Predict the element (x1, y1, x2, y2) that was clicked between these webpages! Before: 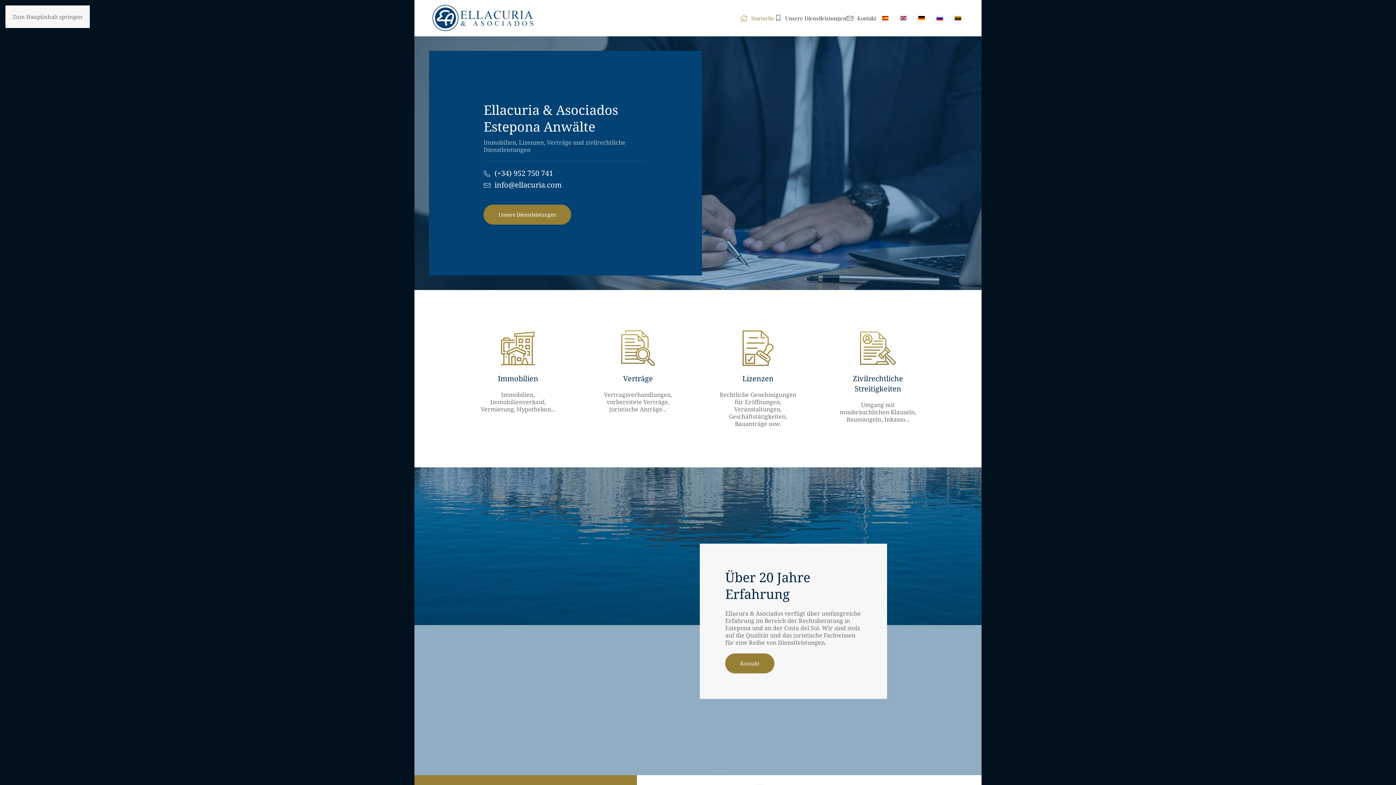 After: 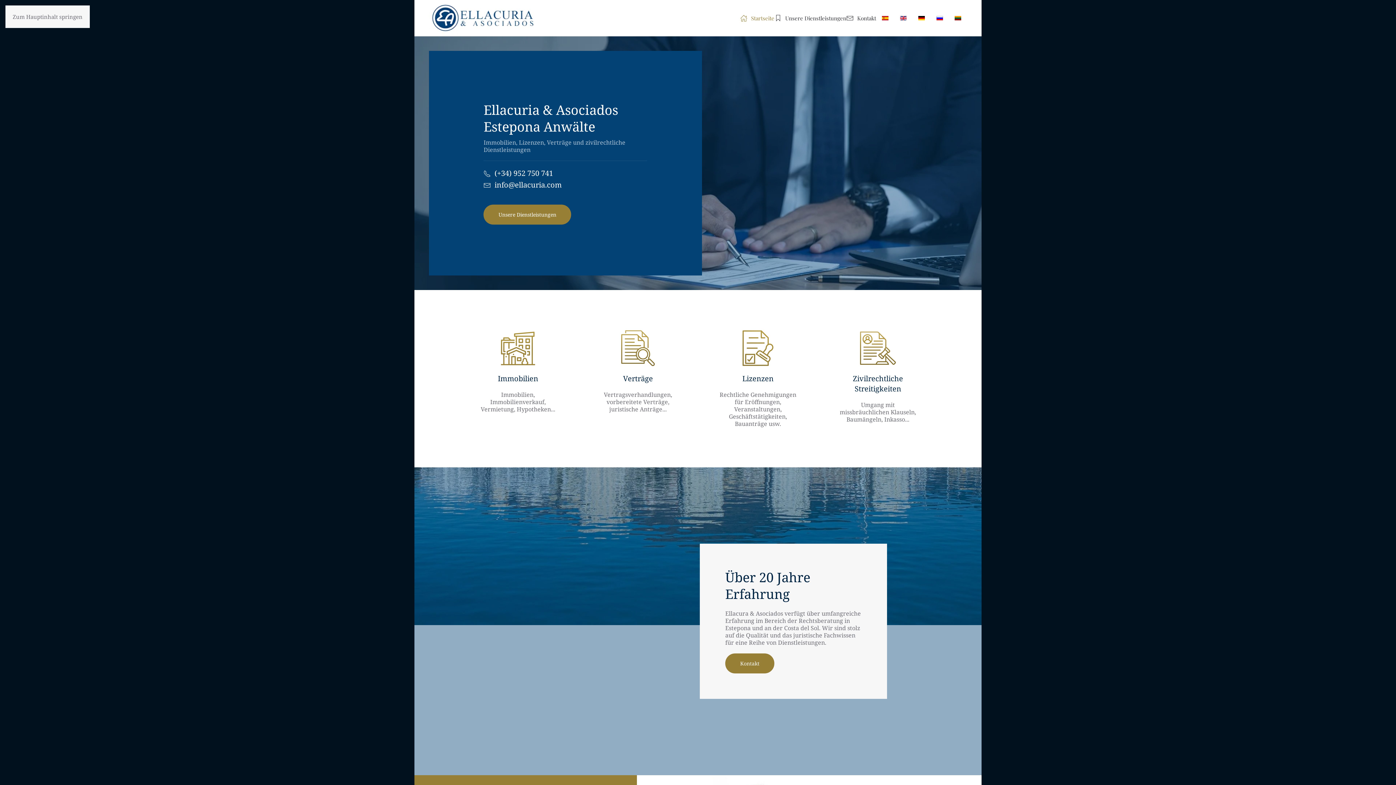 Action: bbox: (429, 0, 543, 36) label: Zurück zur Startseite